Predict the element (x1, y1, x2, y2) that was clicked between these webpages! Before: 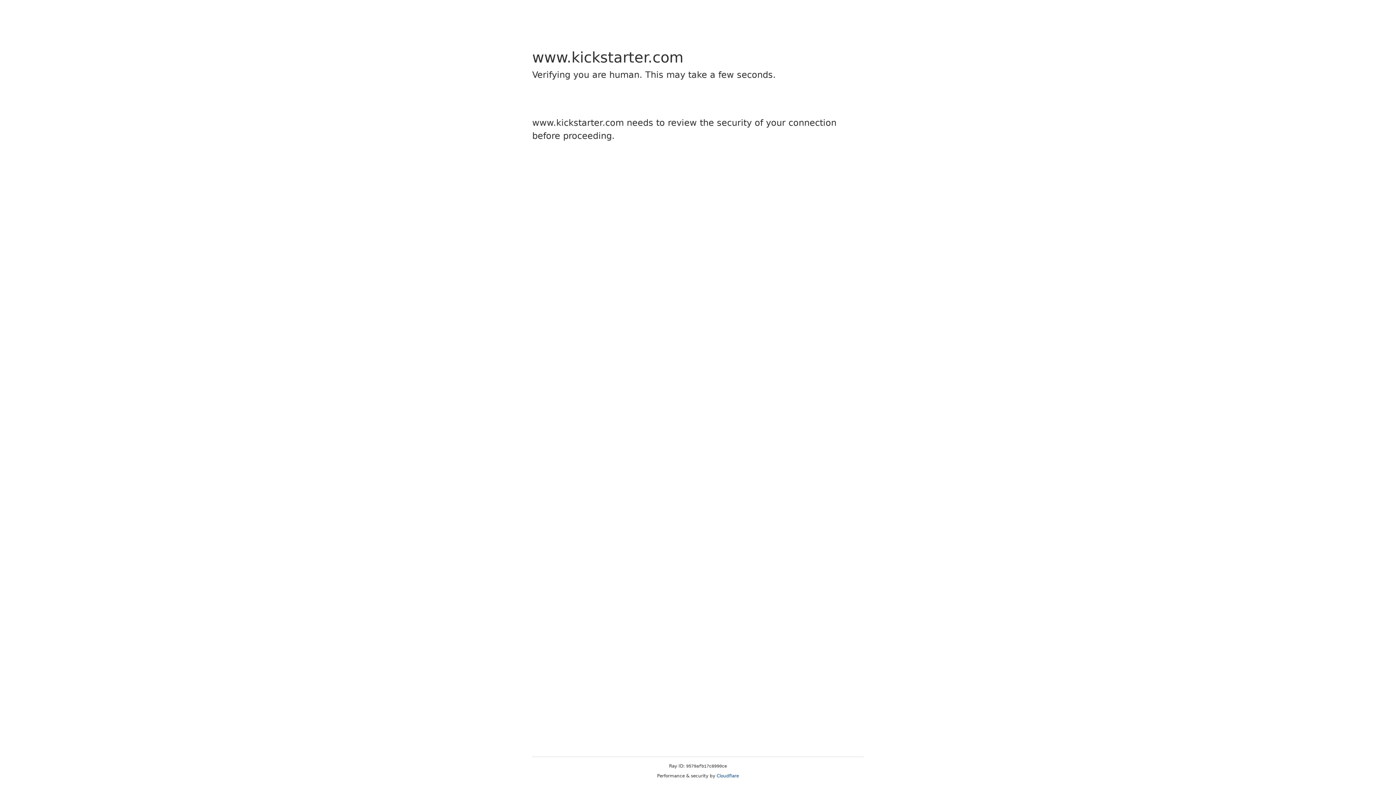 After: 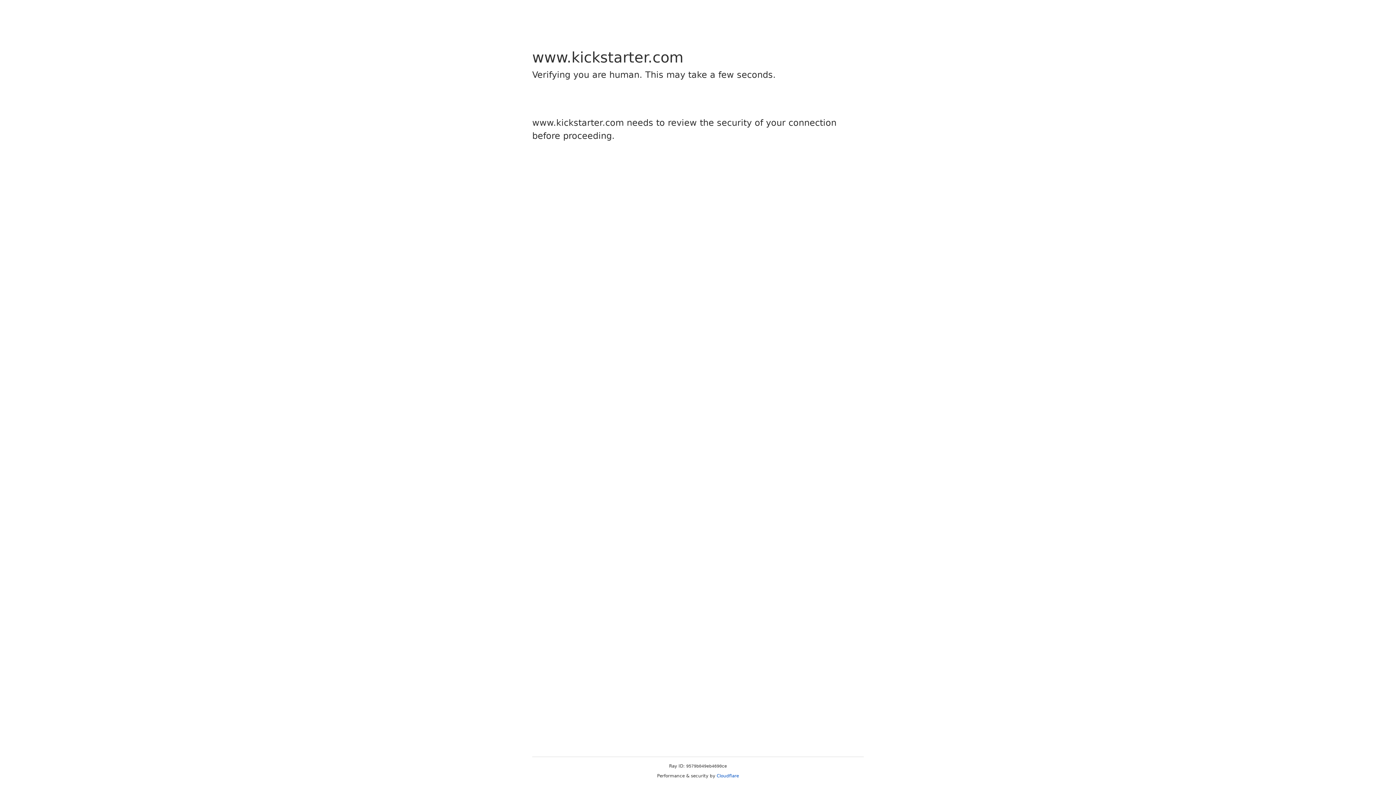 Action: bbox: (716, 773, 739, 778) label: Cloudflare